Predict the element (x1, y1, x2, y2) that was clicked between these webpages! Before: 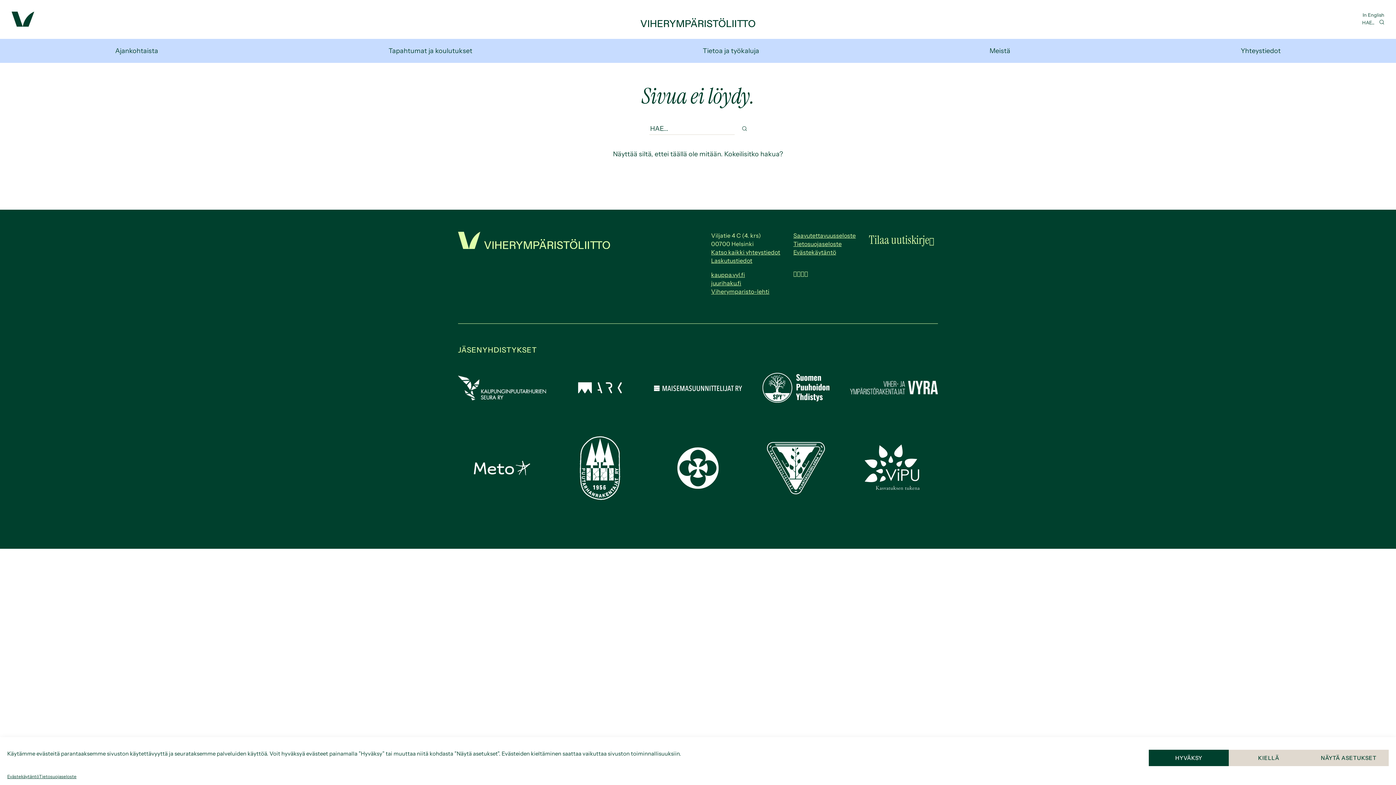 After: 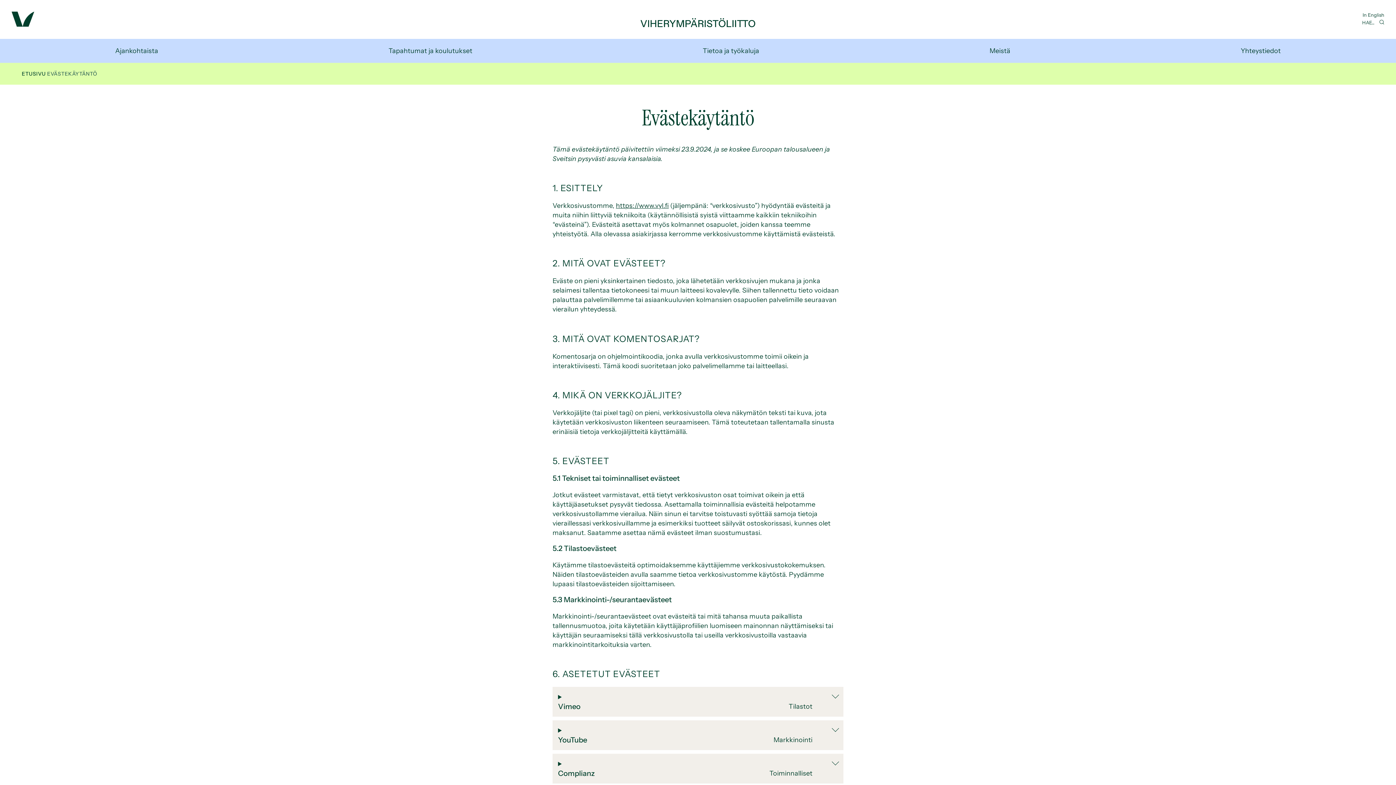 Action: bbox: (793, 248, 836, 256) label: Evästekäytäntö